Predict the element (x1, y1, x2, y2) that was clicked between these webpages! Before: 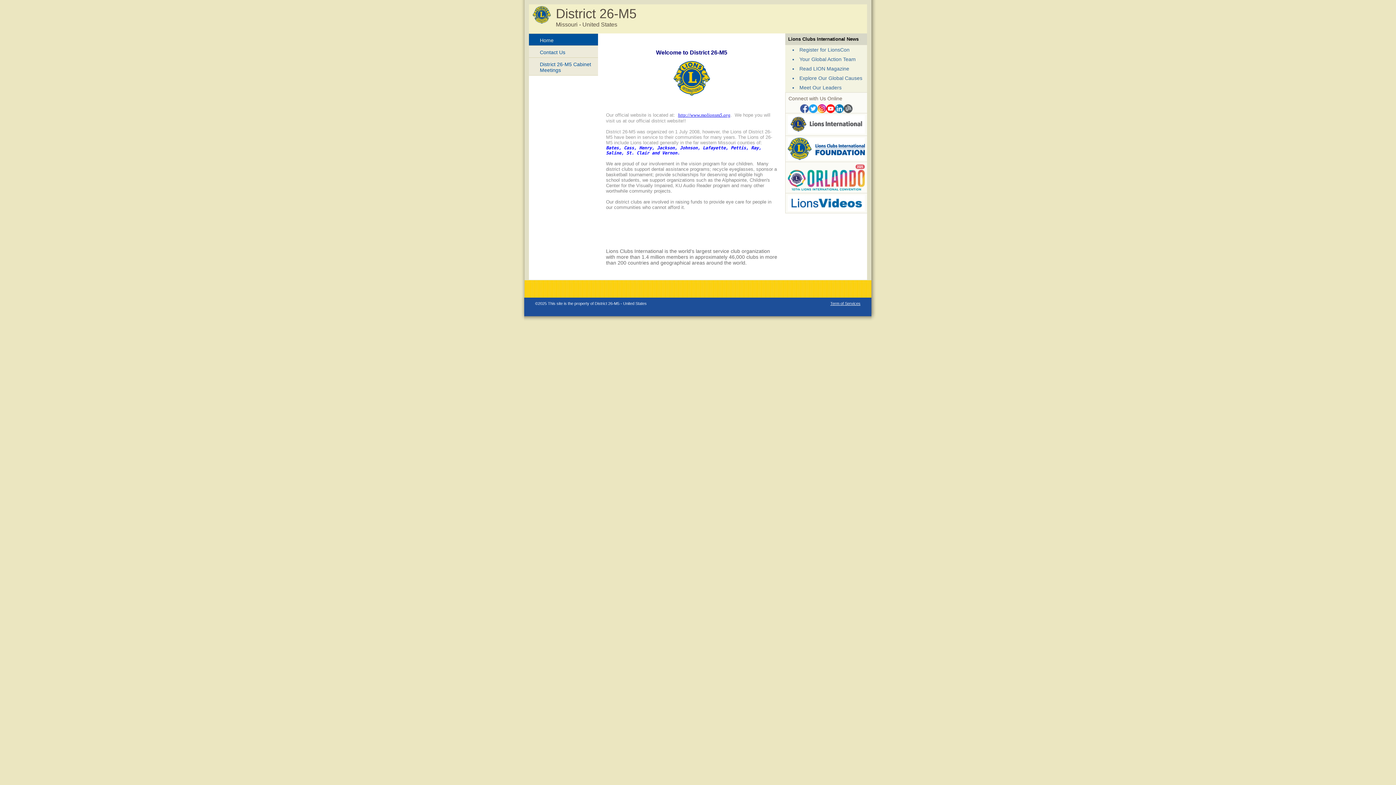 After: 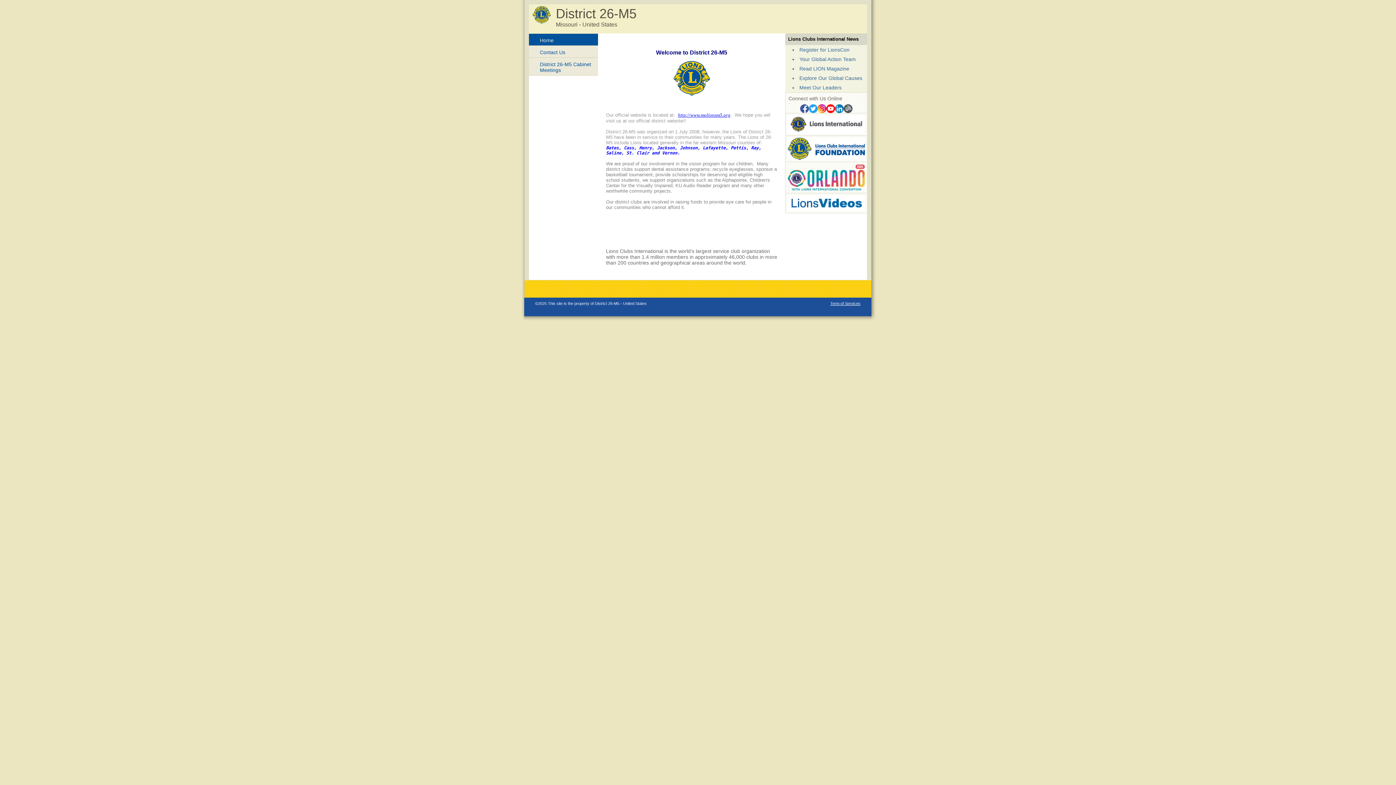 Action: bbox: (817, 108, 826, 114)